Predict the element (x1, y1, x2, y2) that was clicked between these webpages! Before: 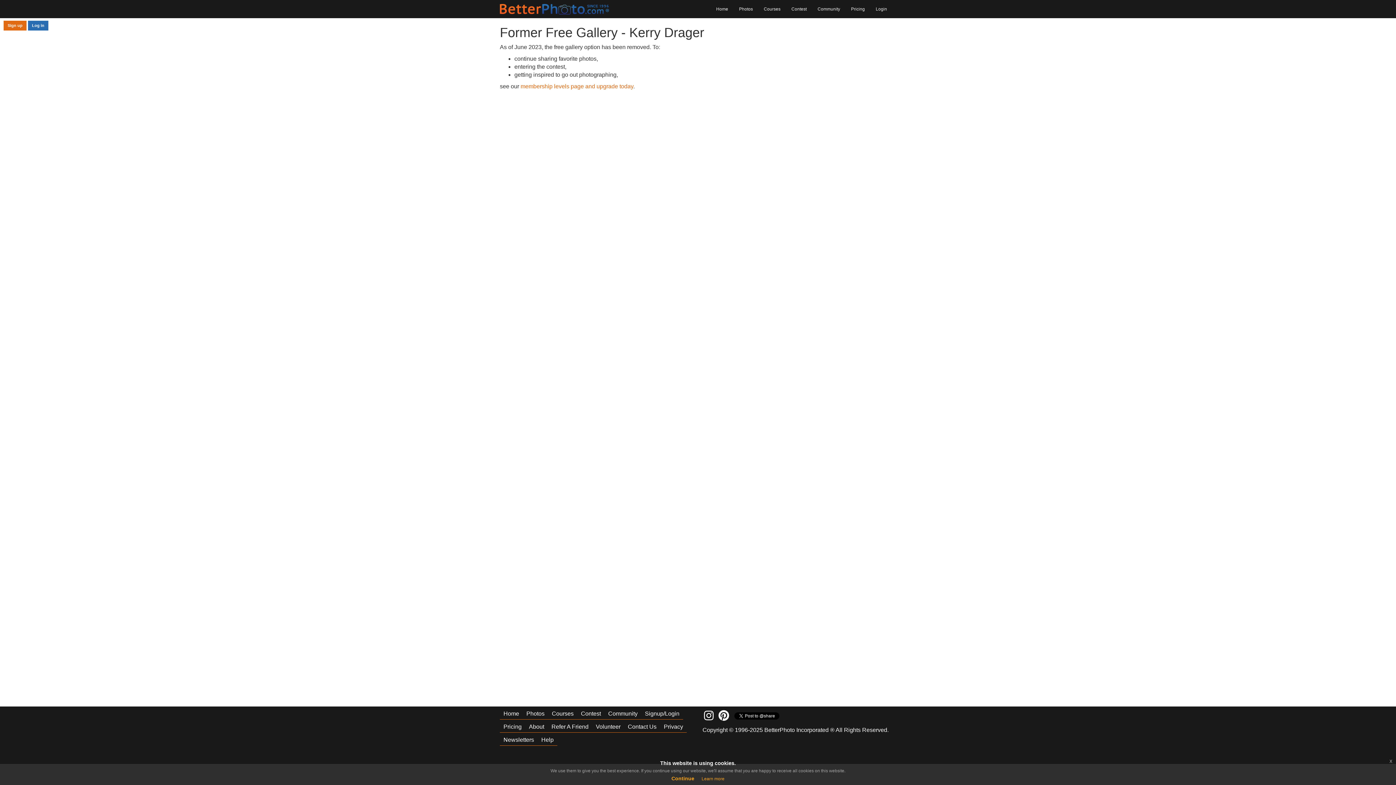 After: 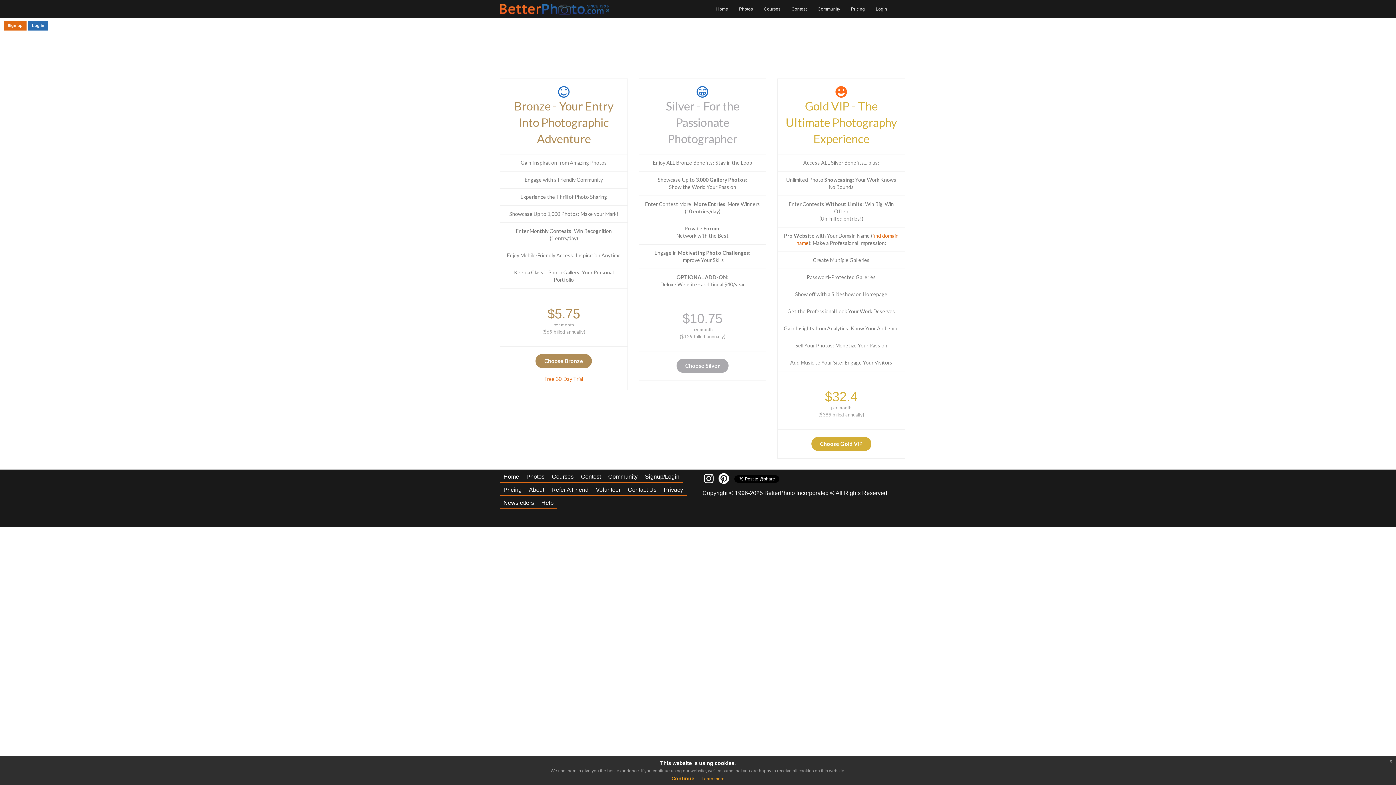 Action: bbox: (845, 0, 870, 18) label: Pricing